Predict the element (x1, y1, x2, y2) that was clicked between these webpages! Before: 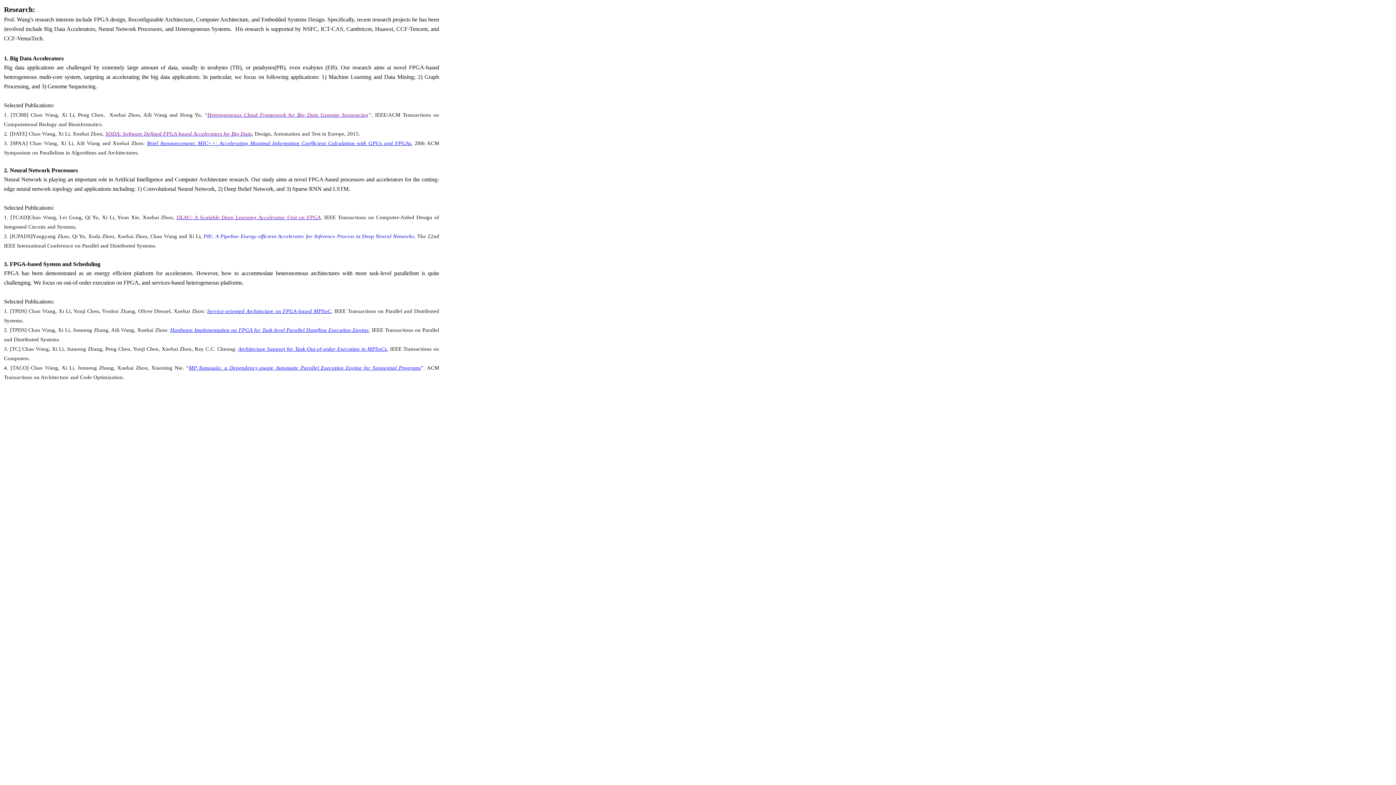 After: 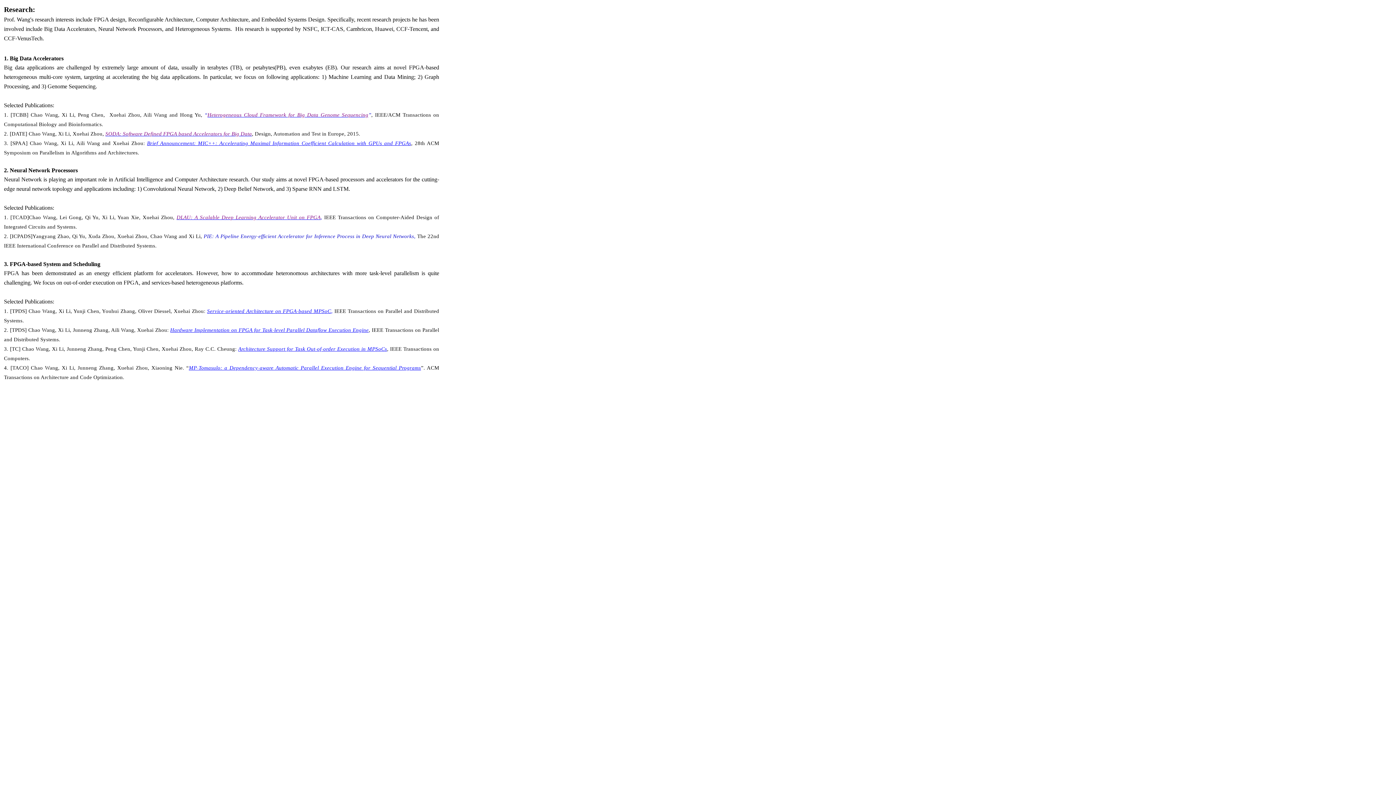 Action: label: Heterogeneous Cloud Framework for Big Data Genome Sequencing bbox: (207, 112, 368, 117)